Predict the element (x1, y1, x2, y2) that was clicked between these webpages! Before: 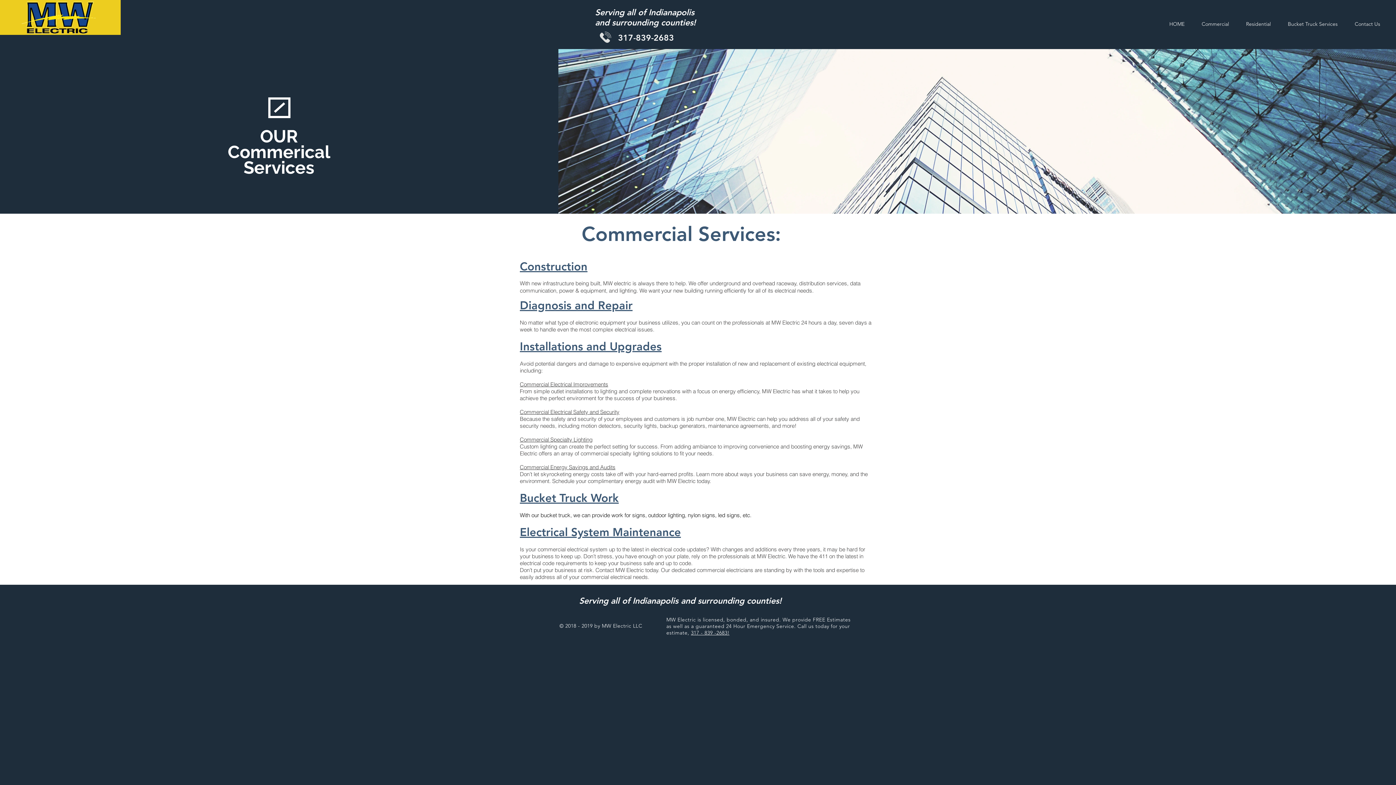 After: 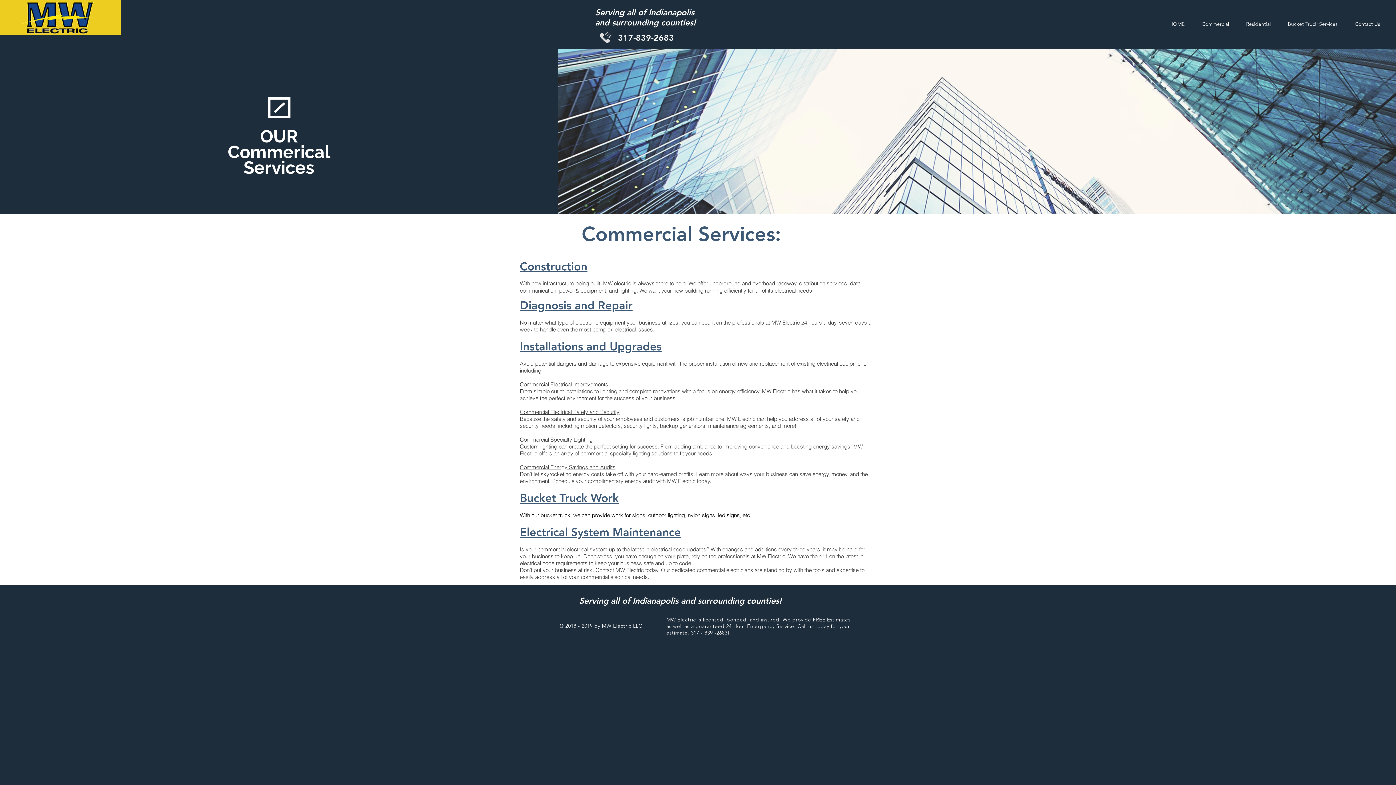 Action: label: 317 - 839 -2683! bbox: (691, 629, 729, 636)